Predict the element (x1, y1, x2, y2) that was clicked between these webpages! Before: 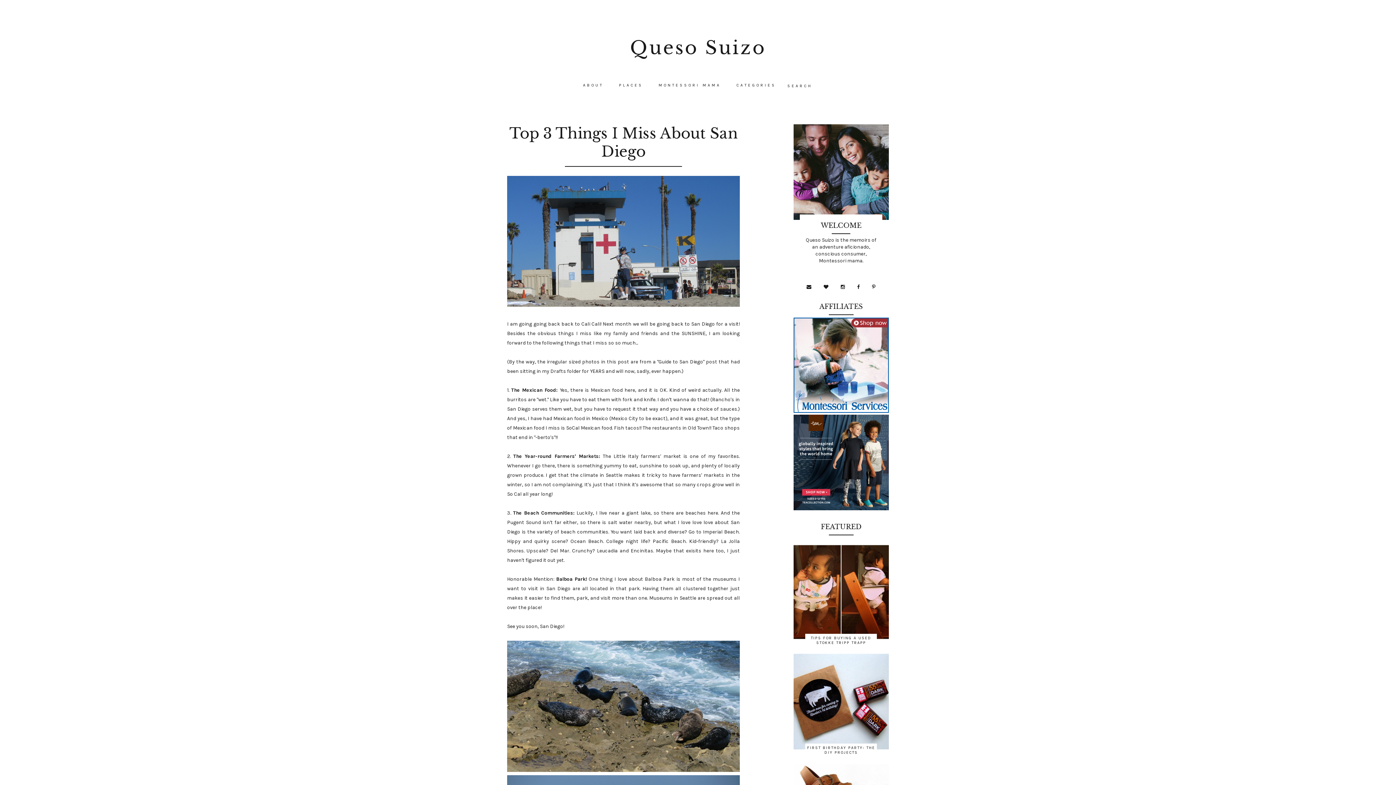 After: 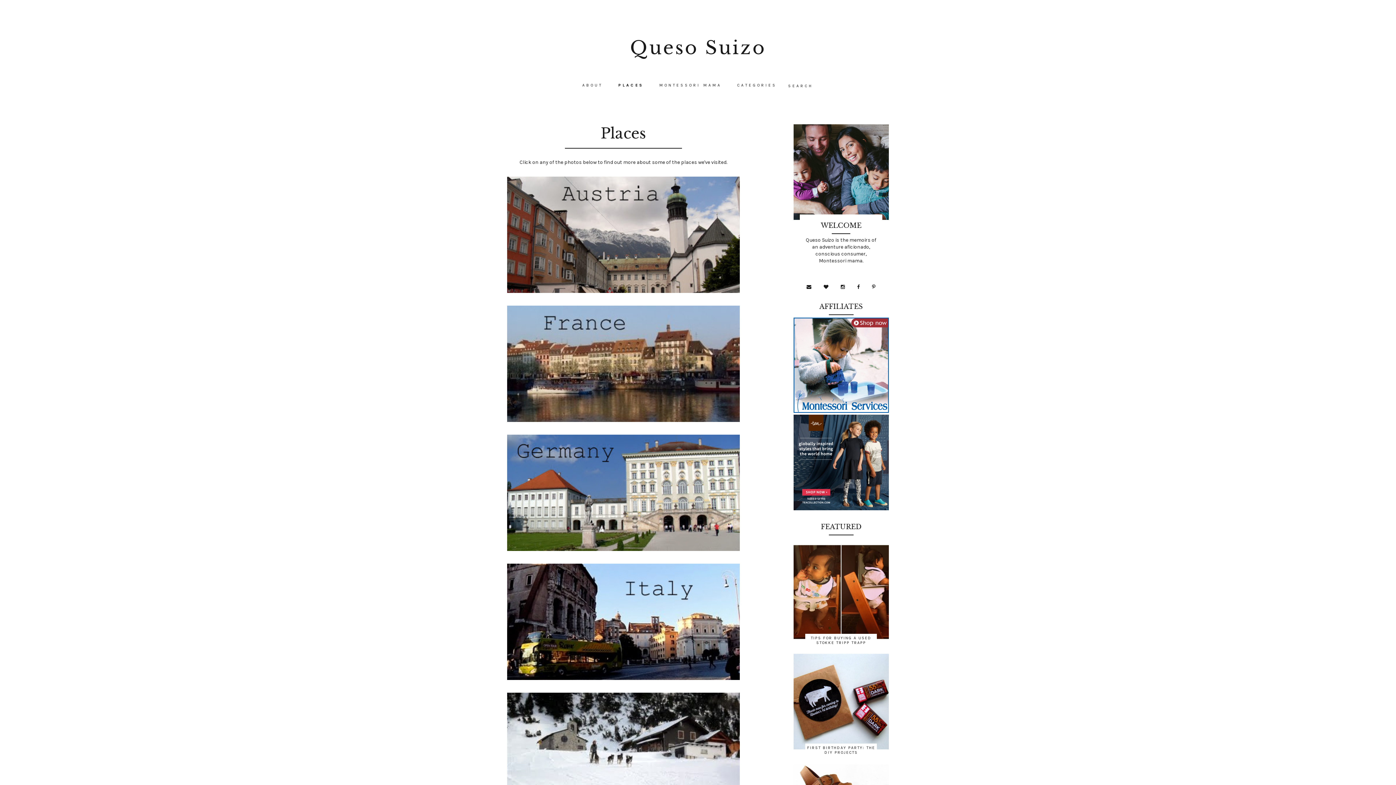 Action: label: PLACES bbox: (611, 82, 650, 87)